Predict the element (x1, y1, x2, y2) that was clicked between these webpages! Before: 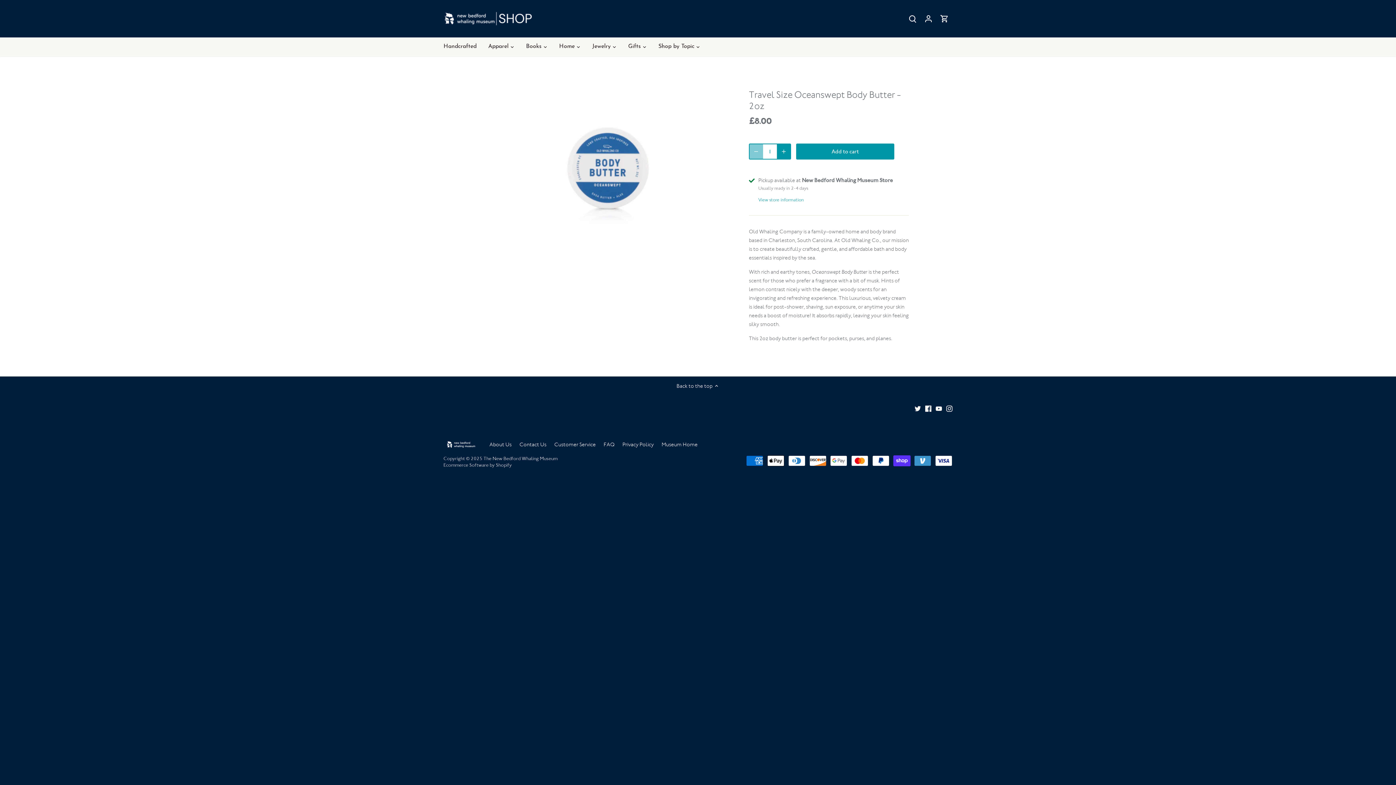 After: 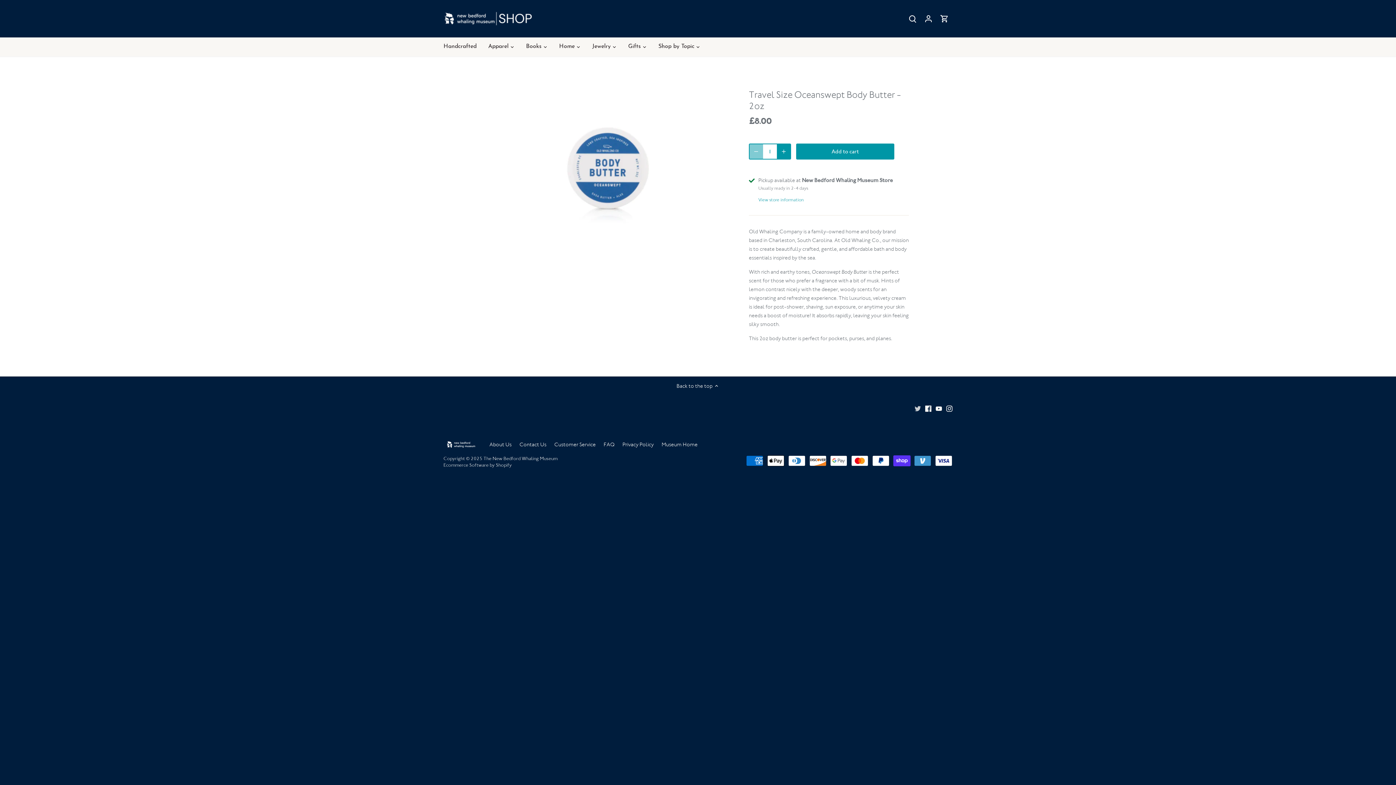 Action: label: Twitter bbox: (914, 404, 920, 412)